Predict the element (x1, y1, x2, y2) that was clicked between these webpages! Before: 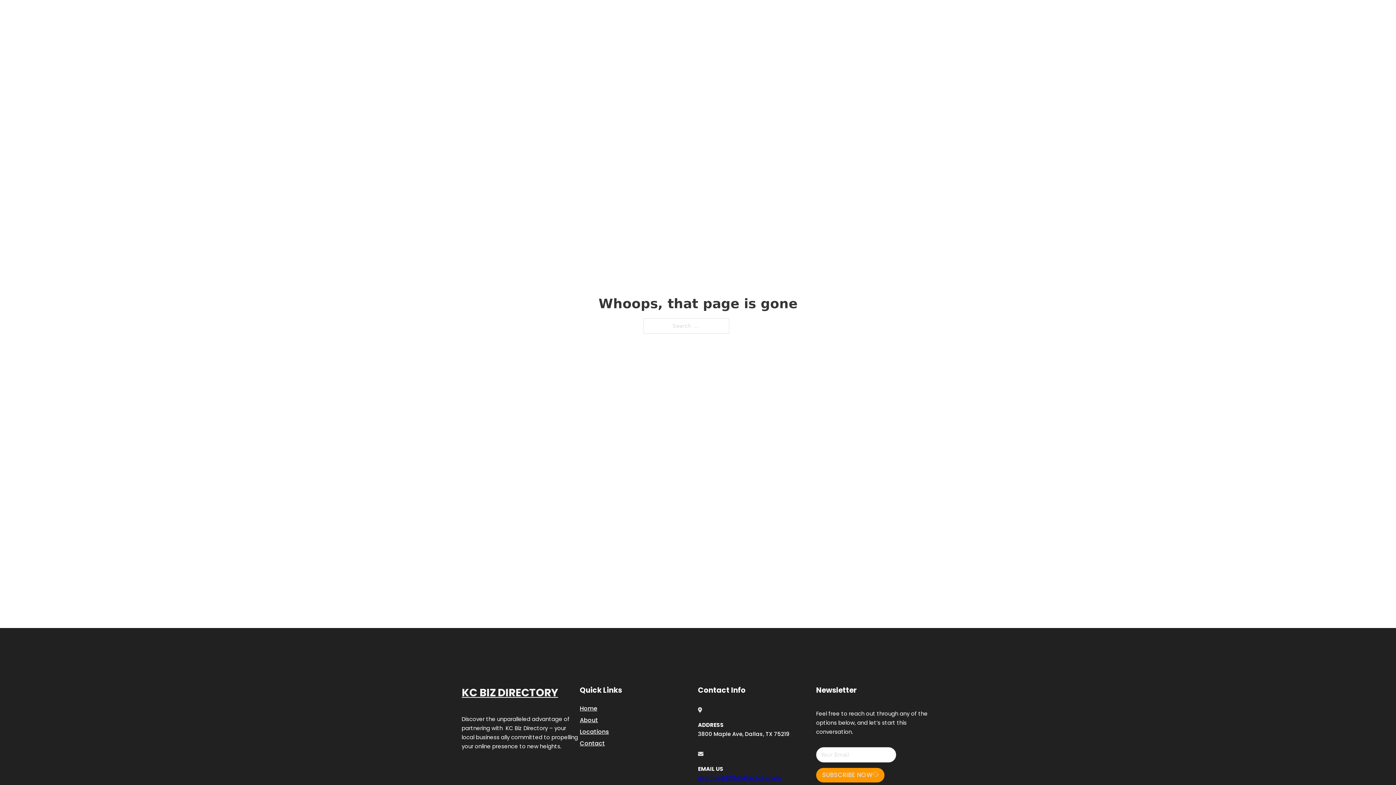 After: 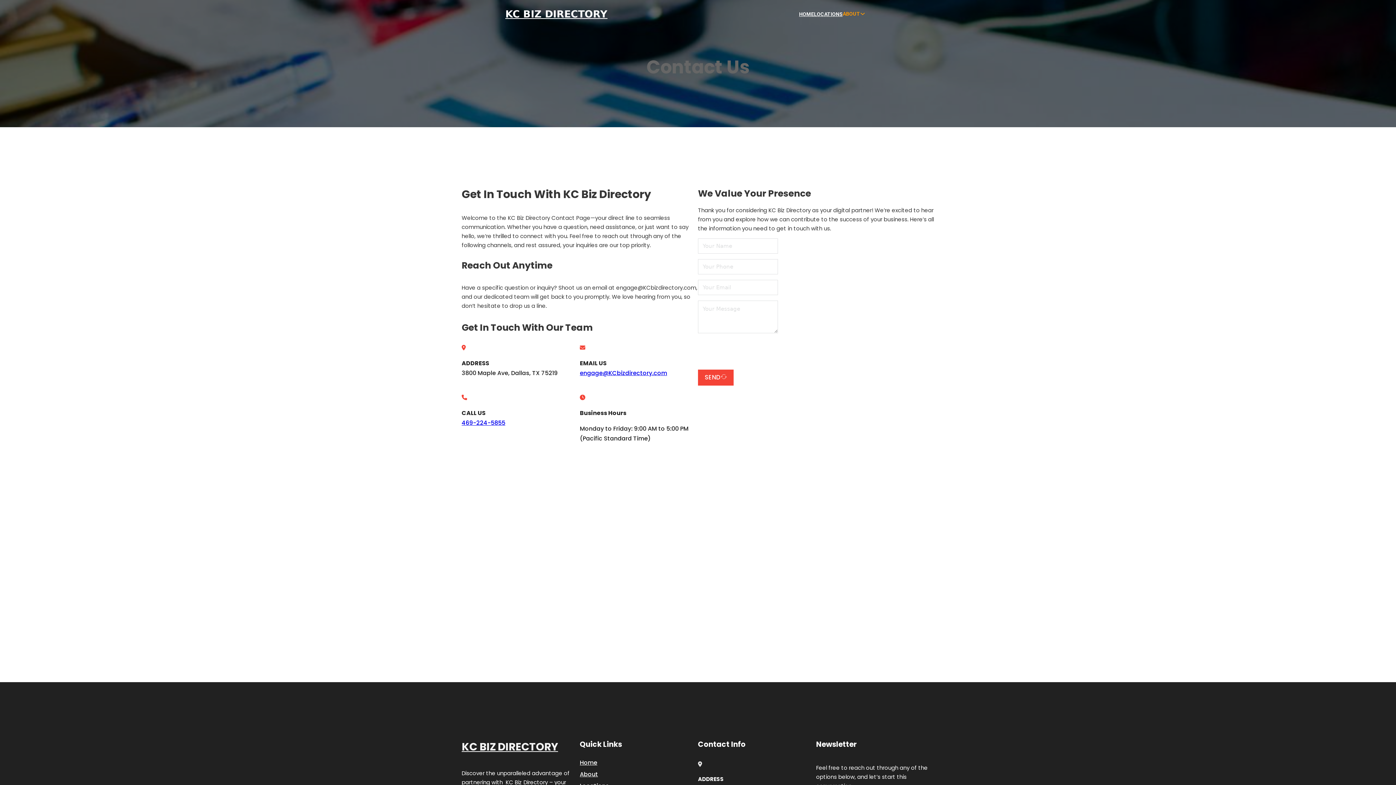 Action: label: Contact bbox: (580, 738, 605, 748)